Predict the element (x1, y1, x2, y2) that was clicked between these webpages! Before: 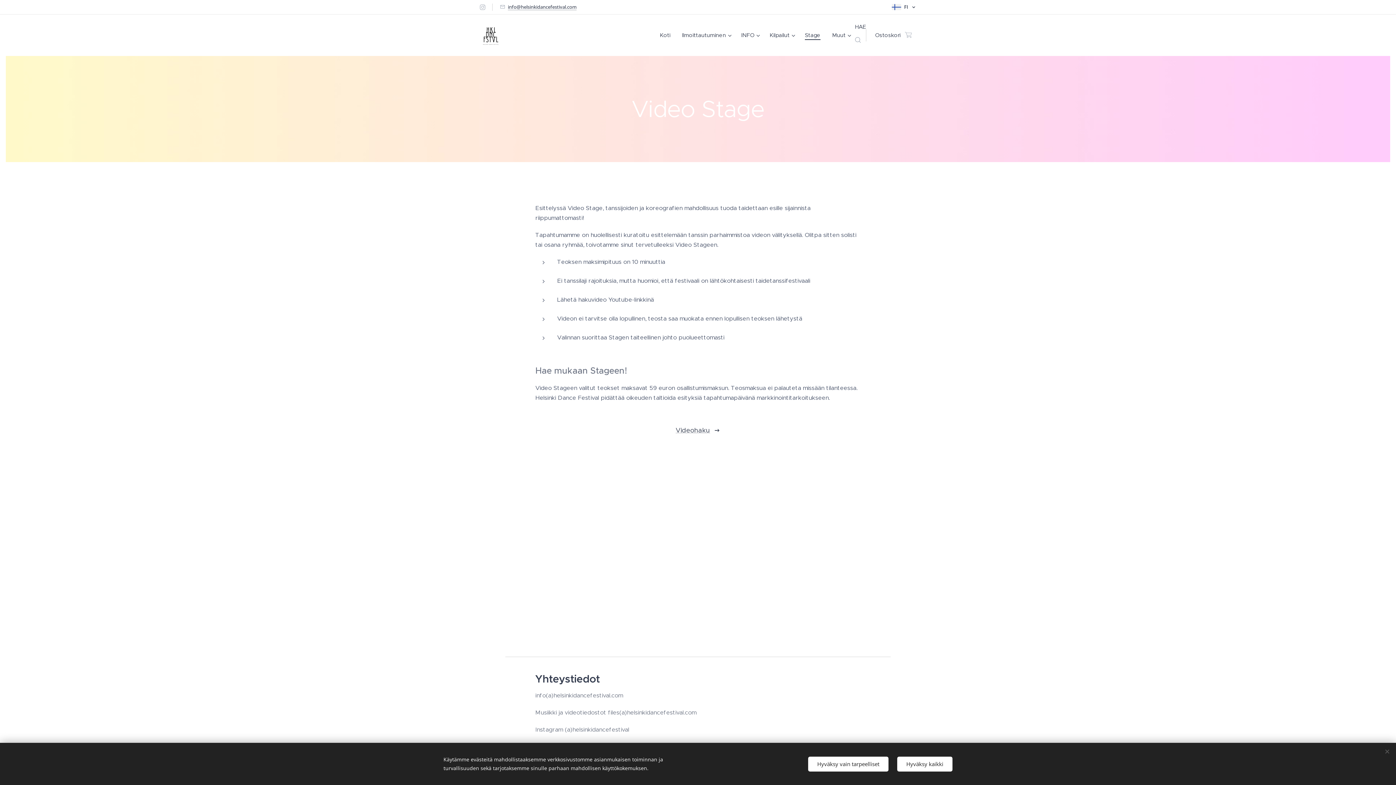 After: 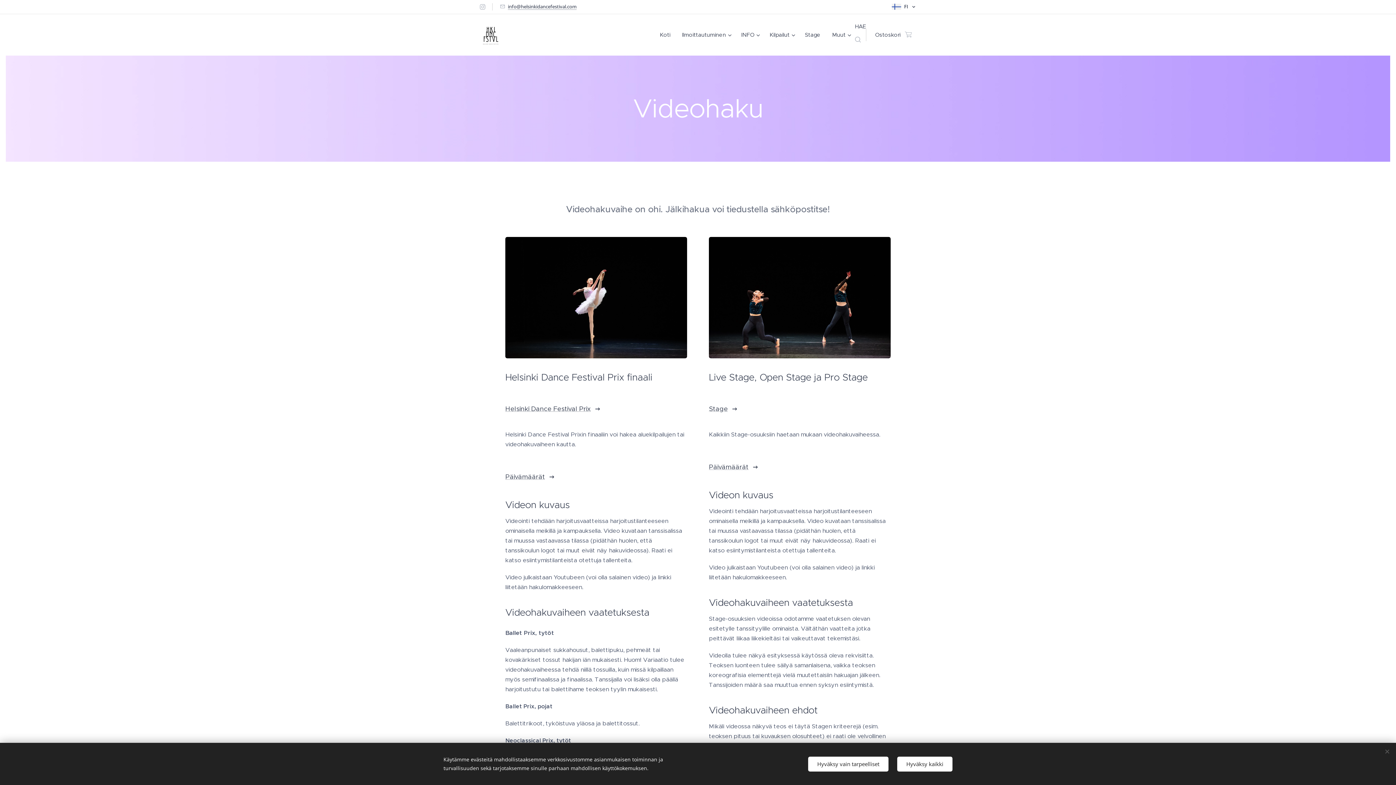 Action: bbox: (675, 425, 720, 436) label: Videohaku 